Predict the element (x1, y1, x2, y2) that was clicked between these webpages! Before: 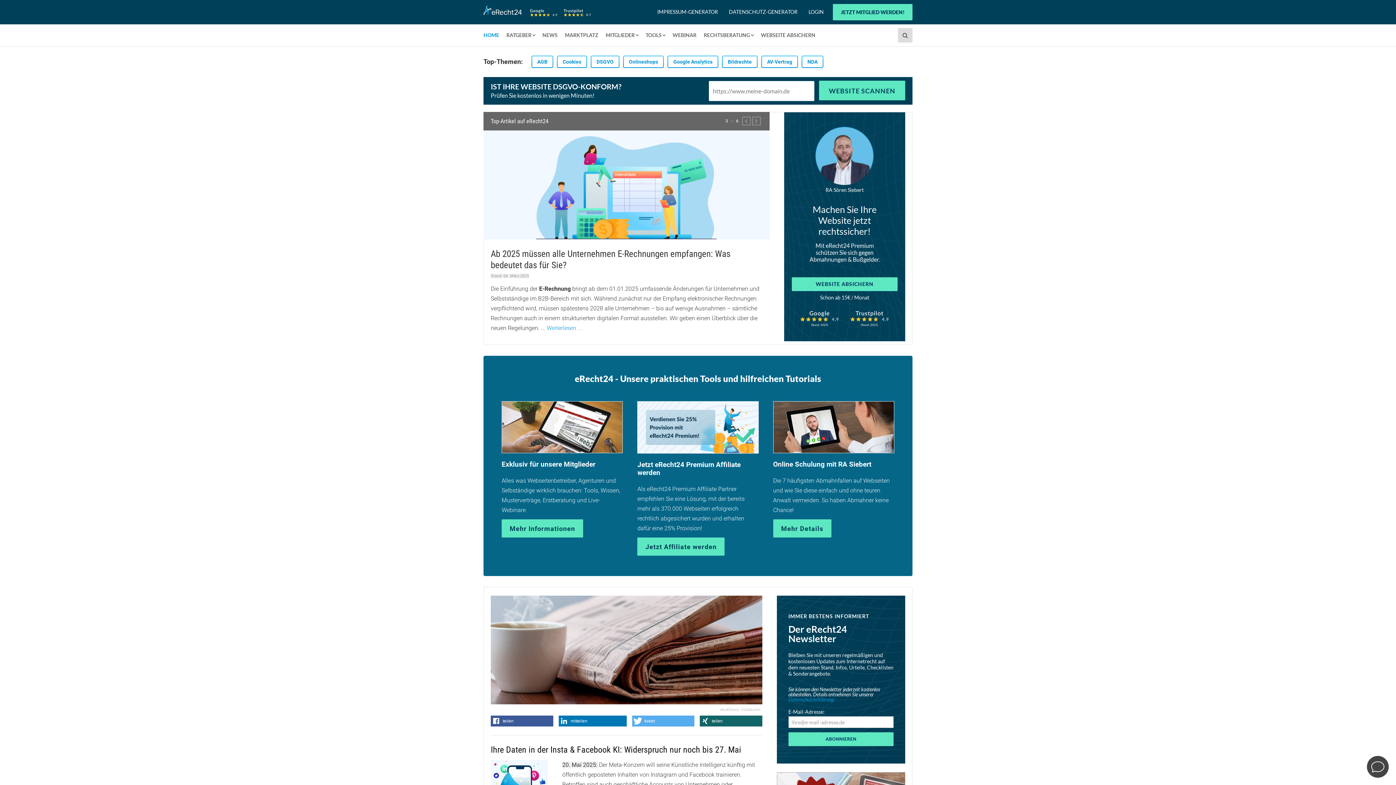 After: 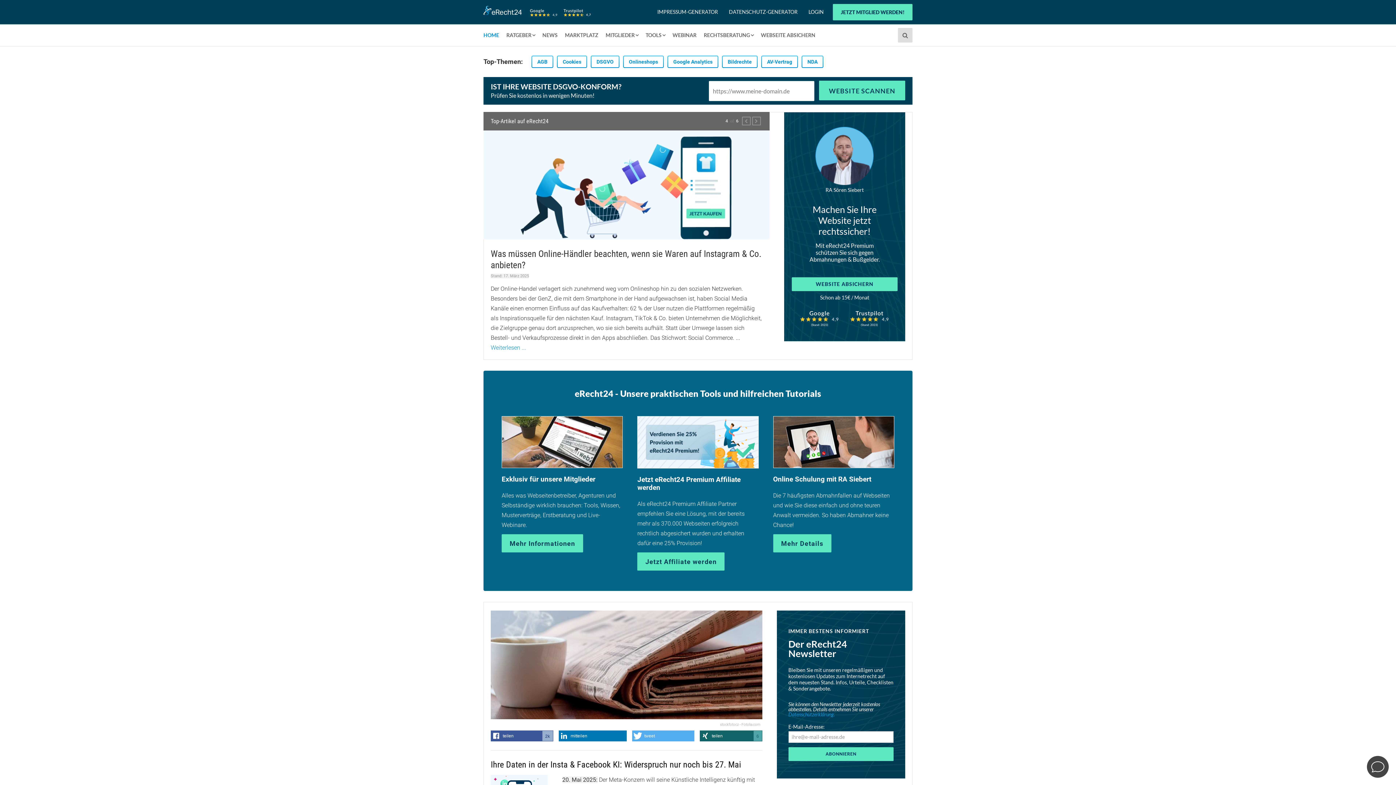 Action: bbox: (501, 519, 583, 537) label: Mehr Informationen